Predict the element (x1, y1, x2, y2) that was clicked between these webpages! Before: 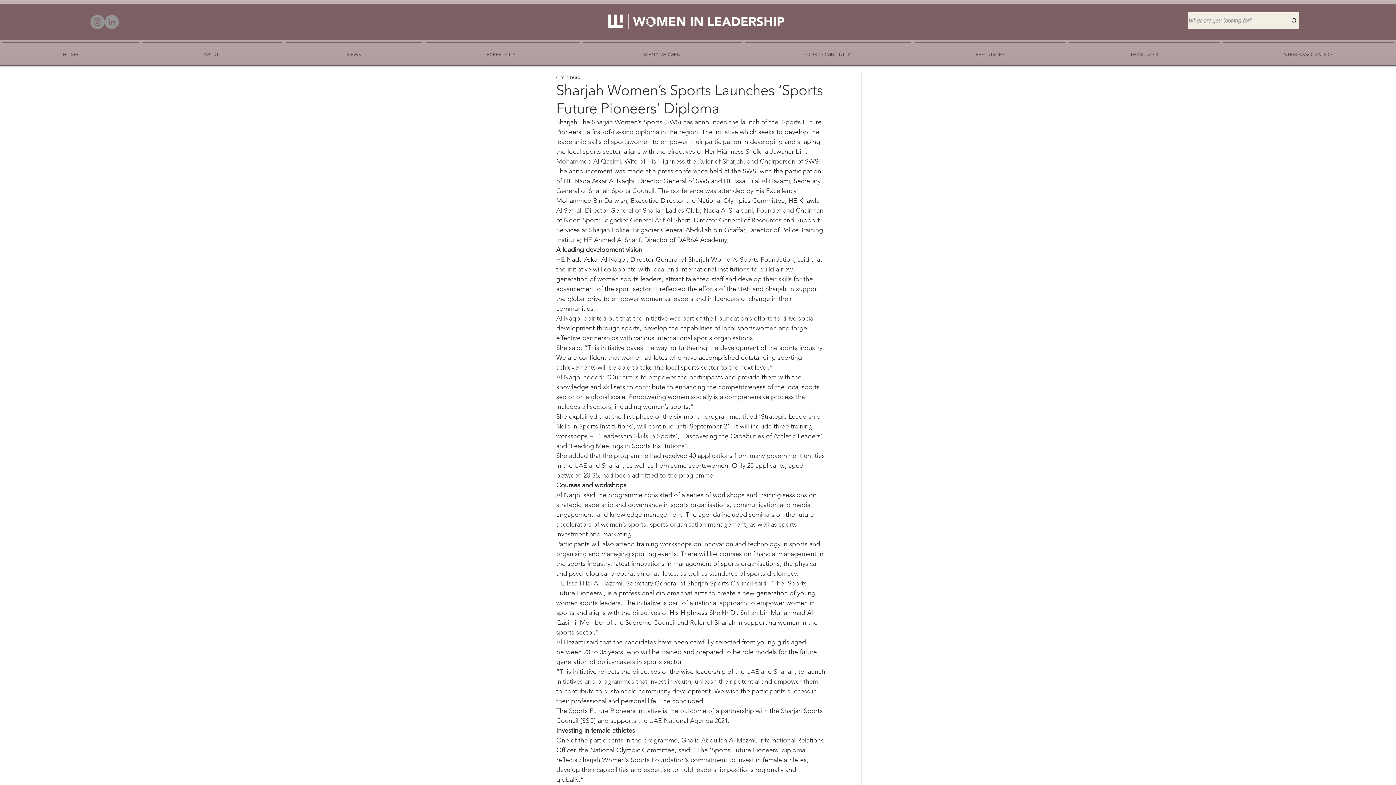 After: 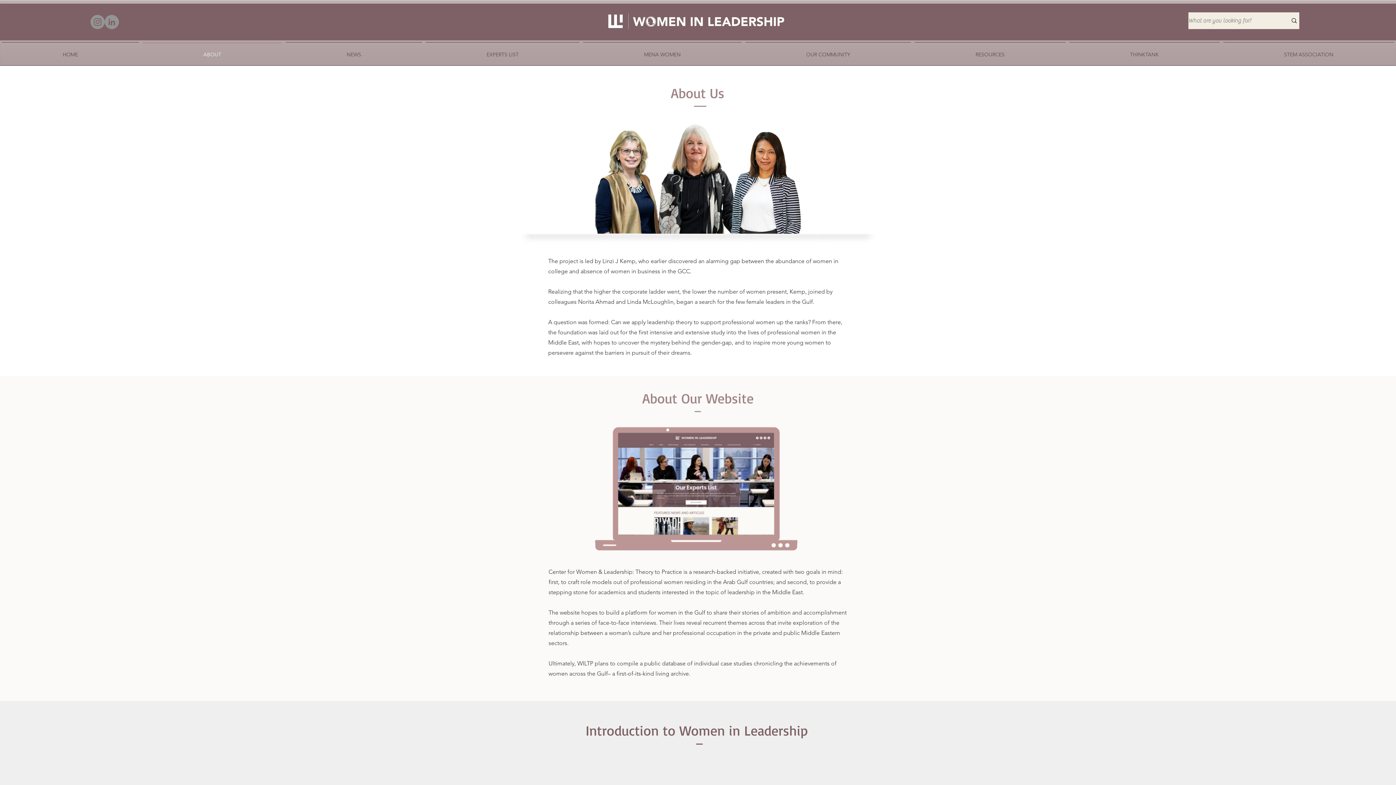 Action: bbox: (140, 42, 284, 60) label: ABOUT